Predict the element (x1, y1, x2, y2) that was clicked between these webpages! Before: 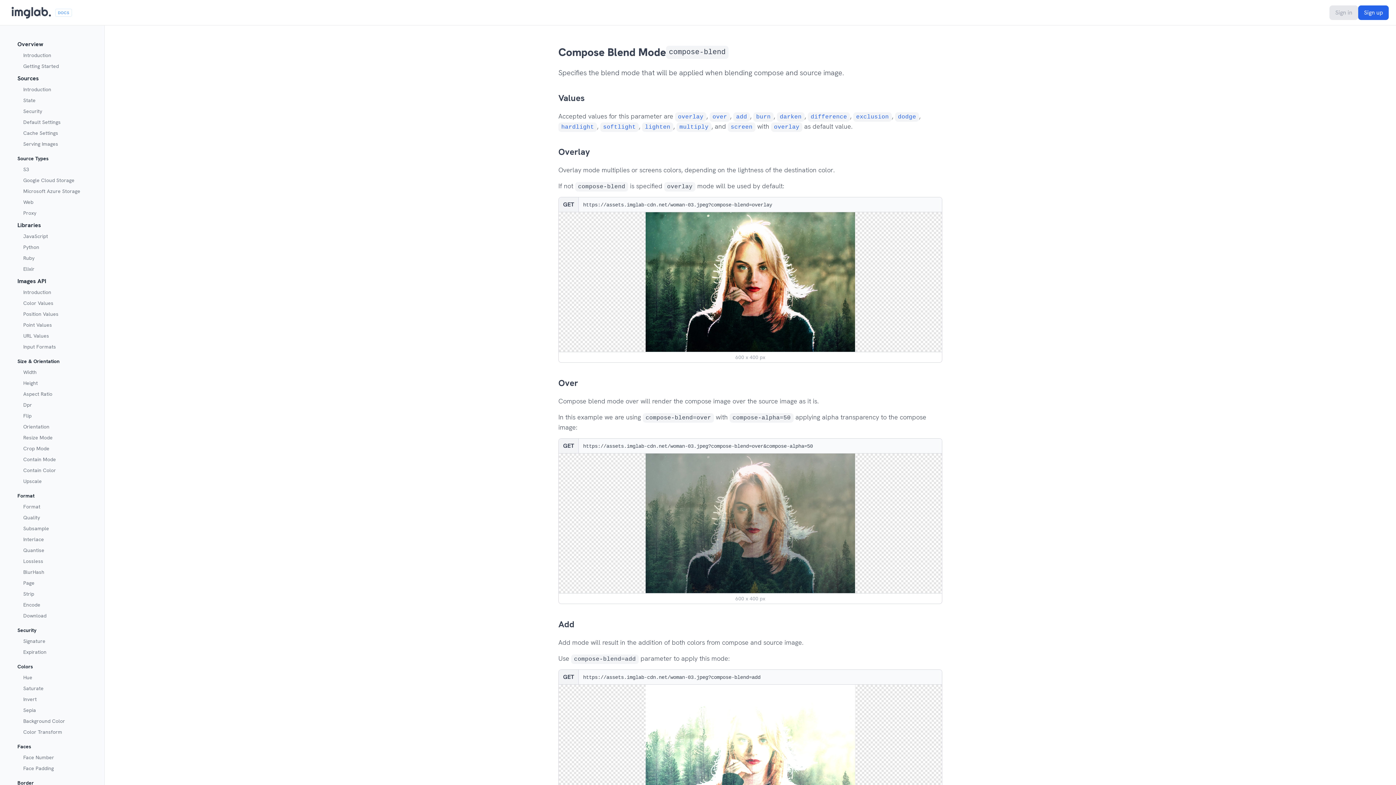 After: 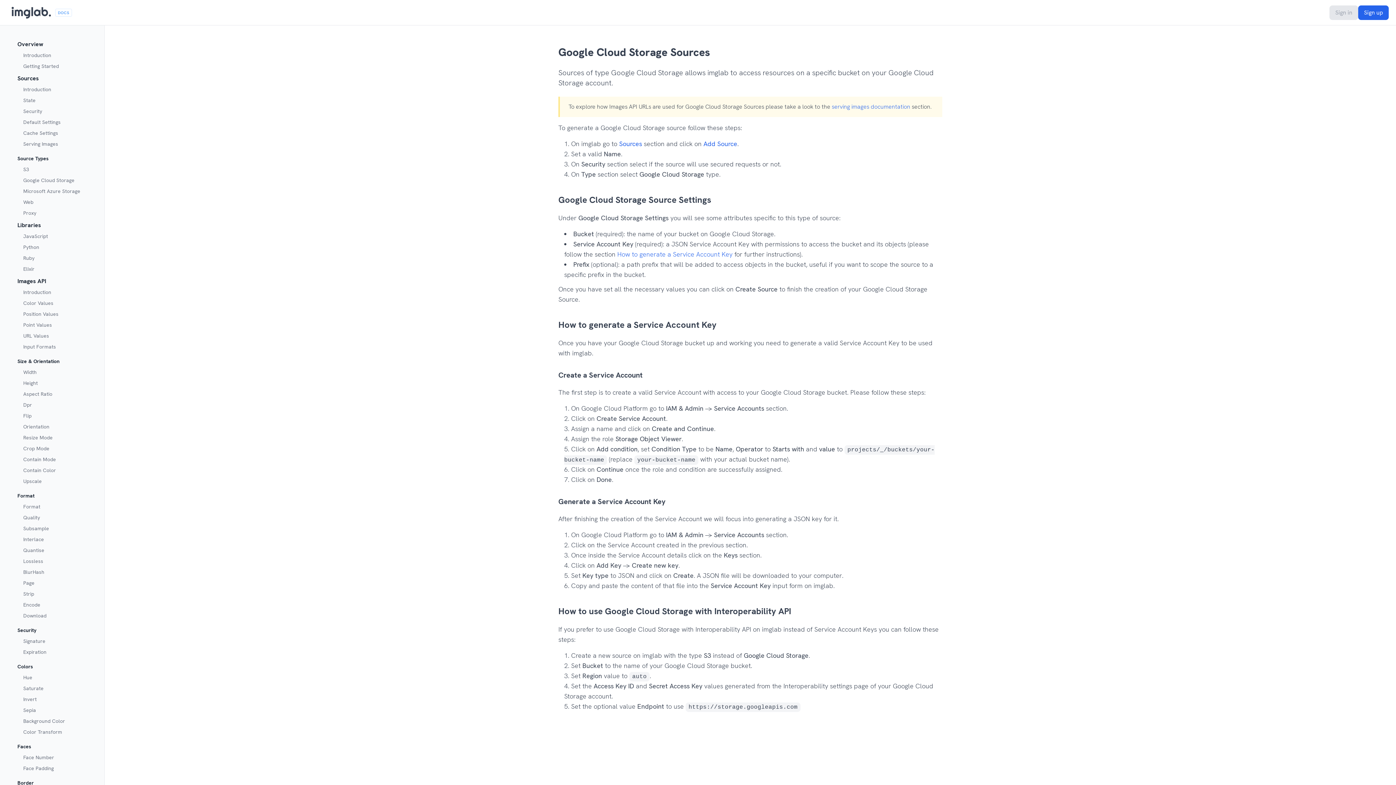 Action: bbox: (23, 177, 74, 183) label: Google Cloud Storage